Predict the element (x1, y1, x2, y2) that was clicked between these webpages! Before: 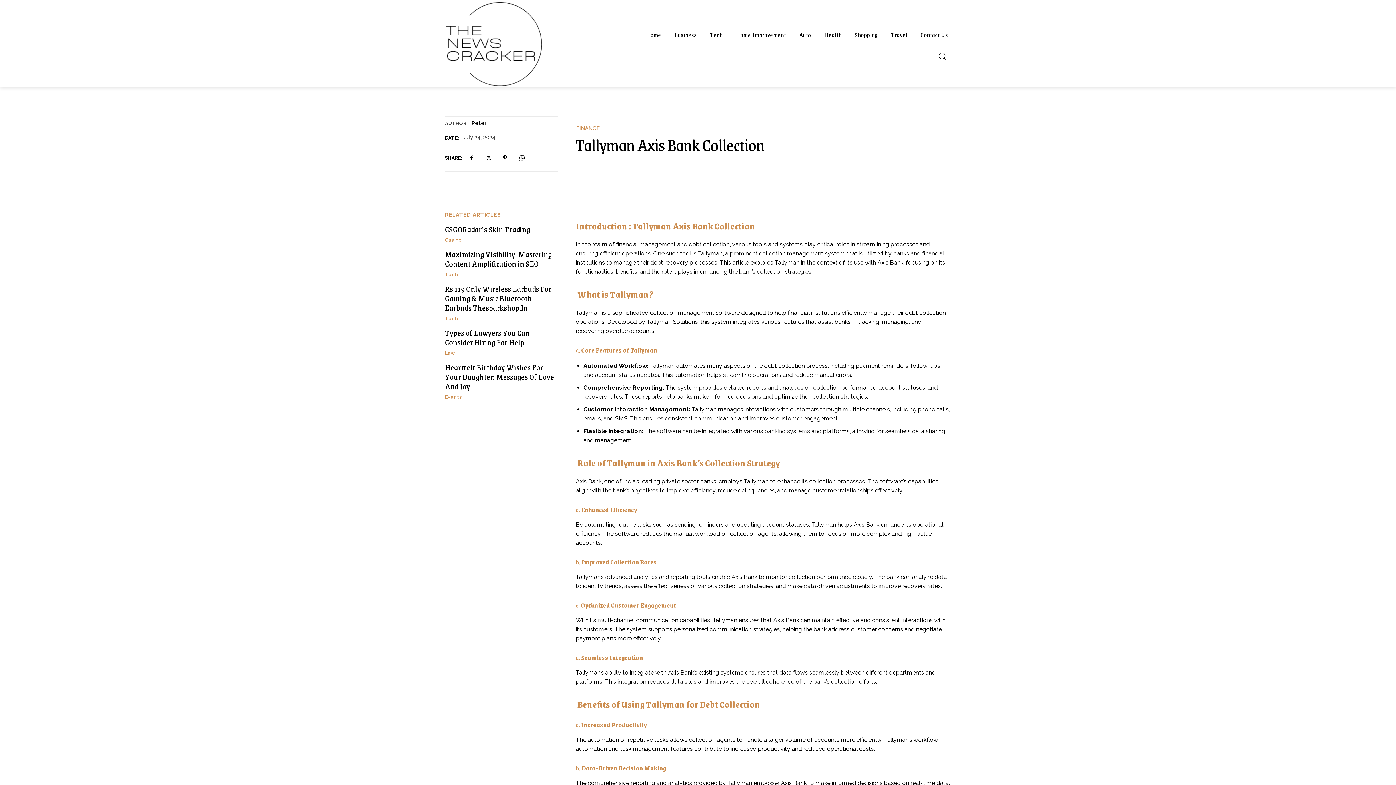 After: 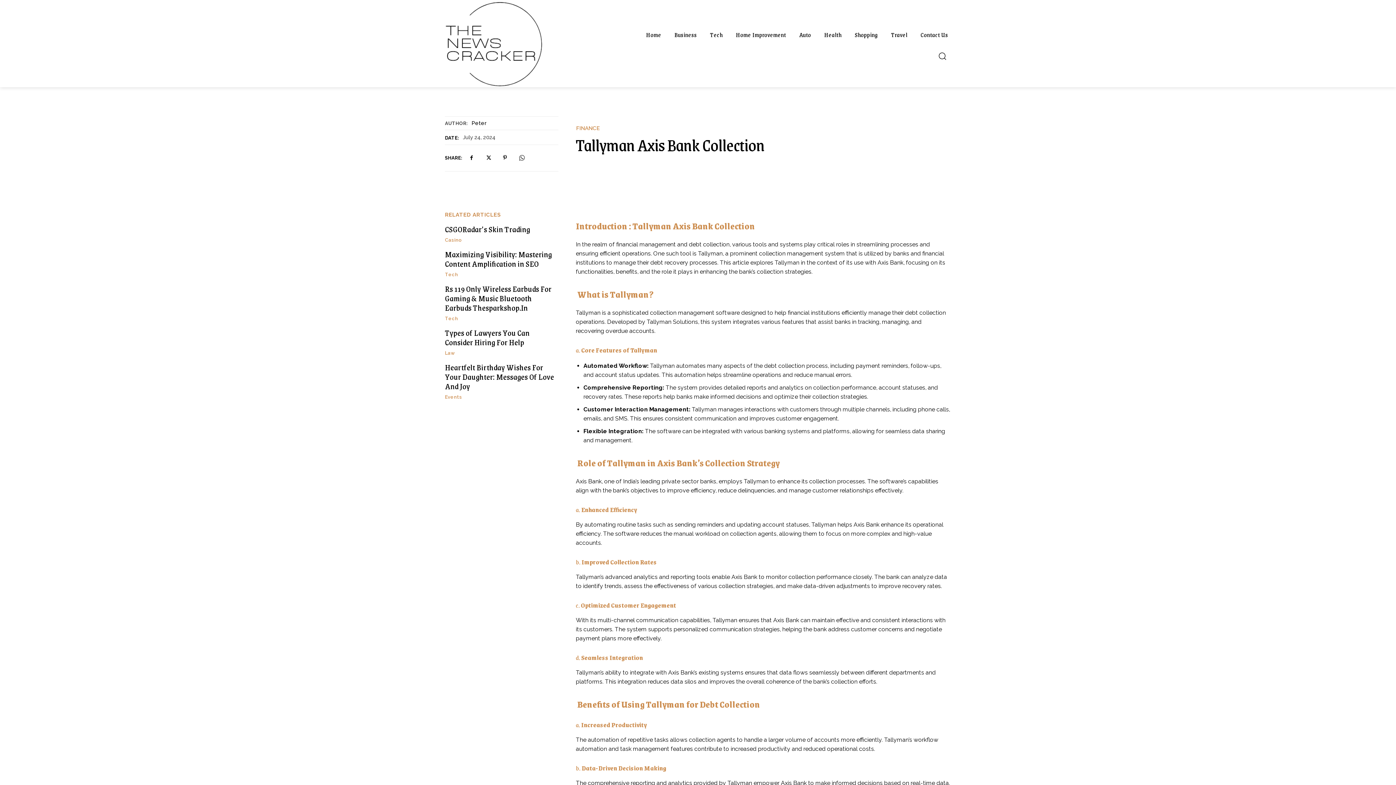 Action: bbox: (514, 150, 529, 165)